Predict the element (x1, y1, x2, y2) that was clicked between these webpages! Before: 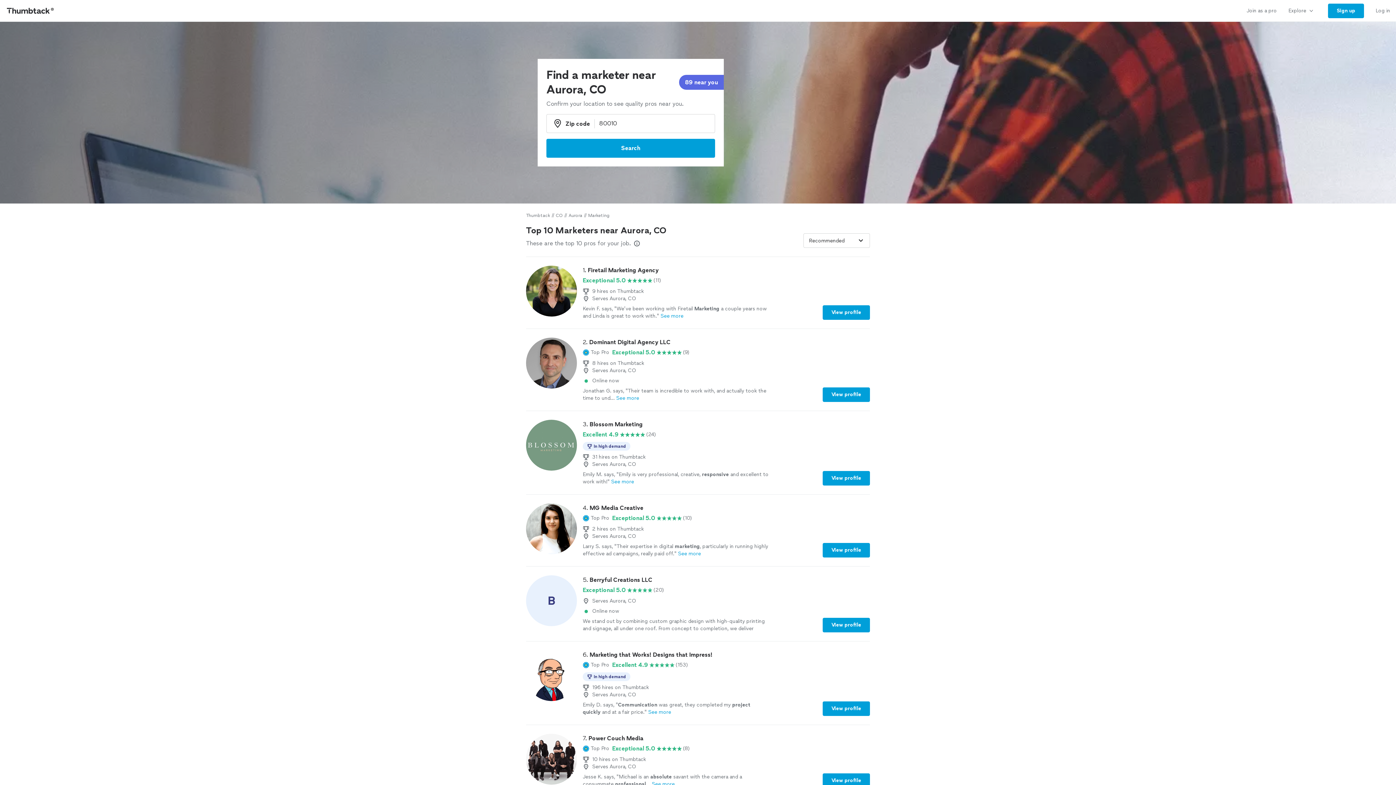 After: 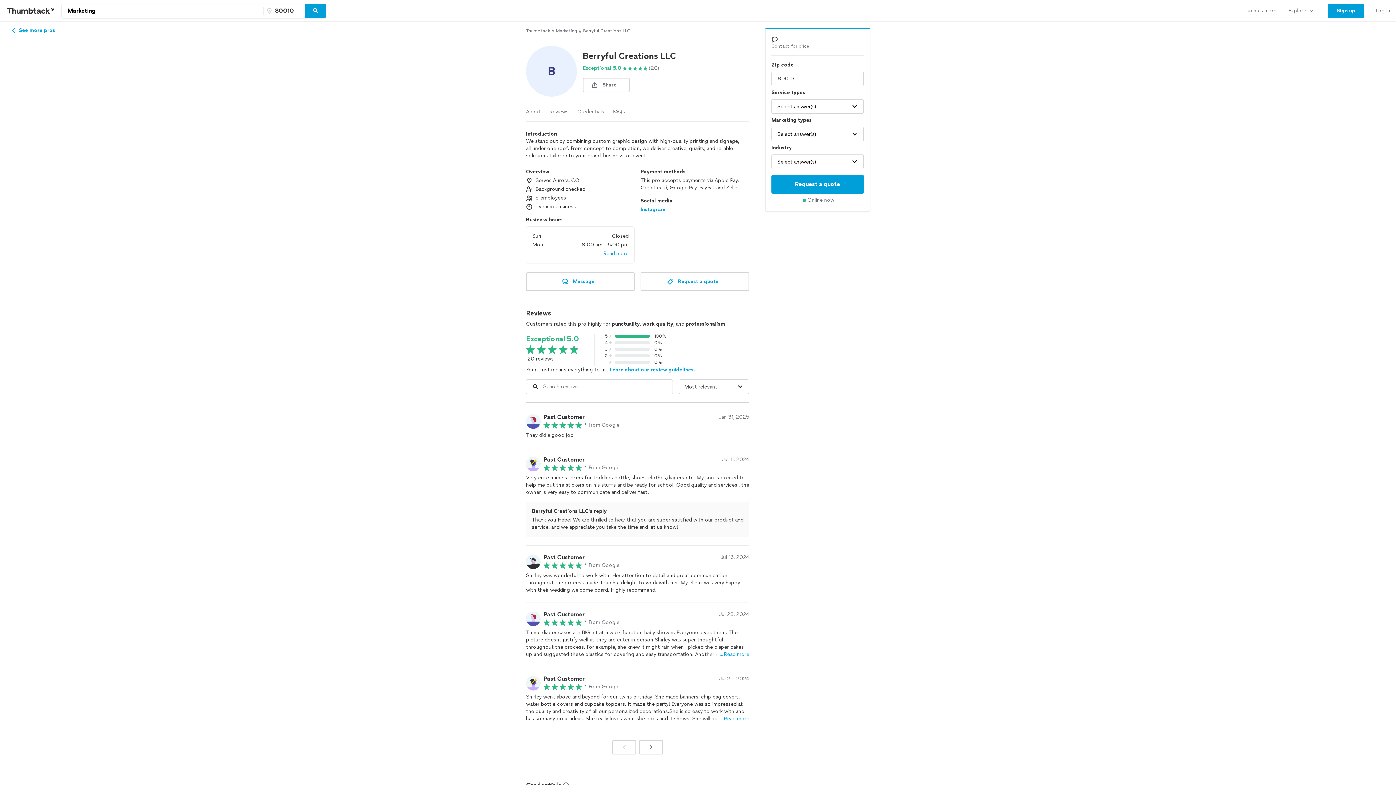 Action: label: View profile bbox: (822, 618, 870, 632)